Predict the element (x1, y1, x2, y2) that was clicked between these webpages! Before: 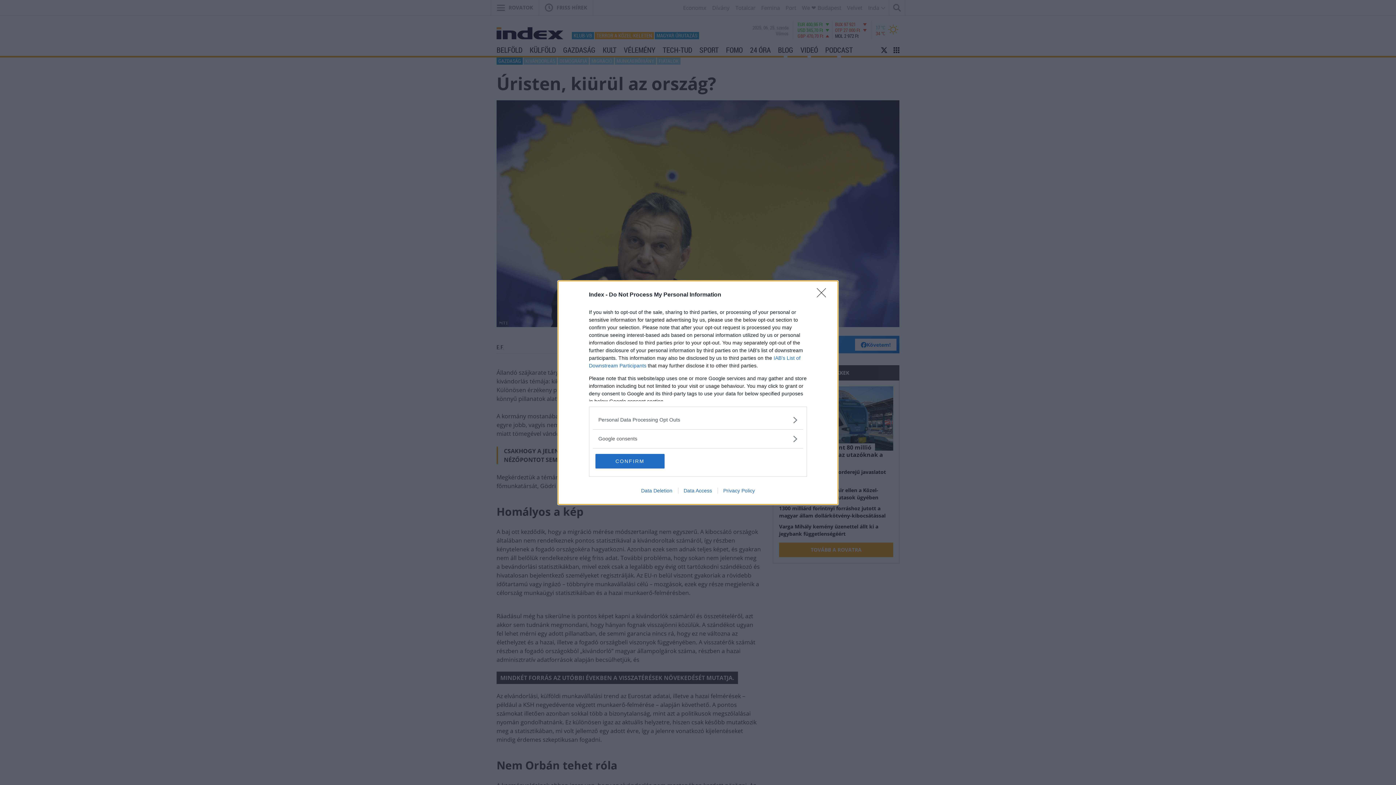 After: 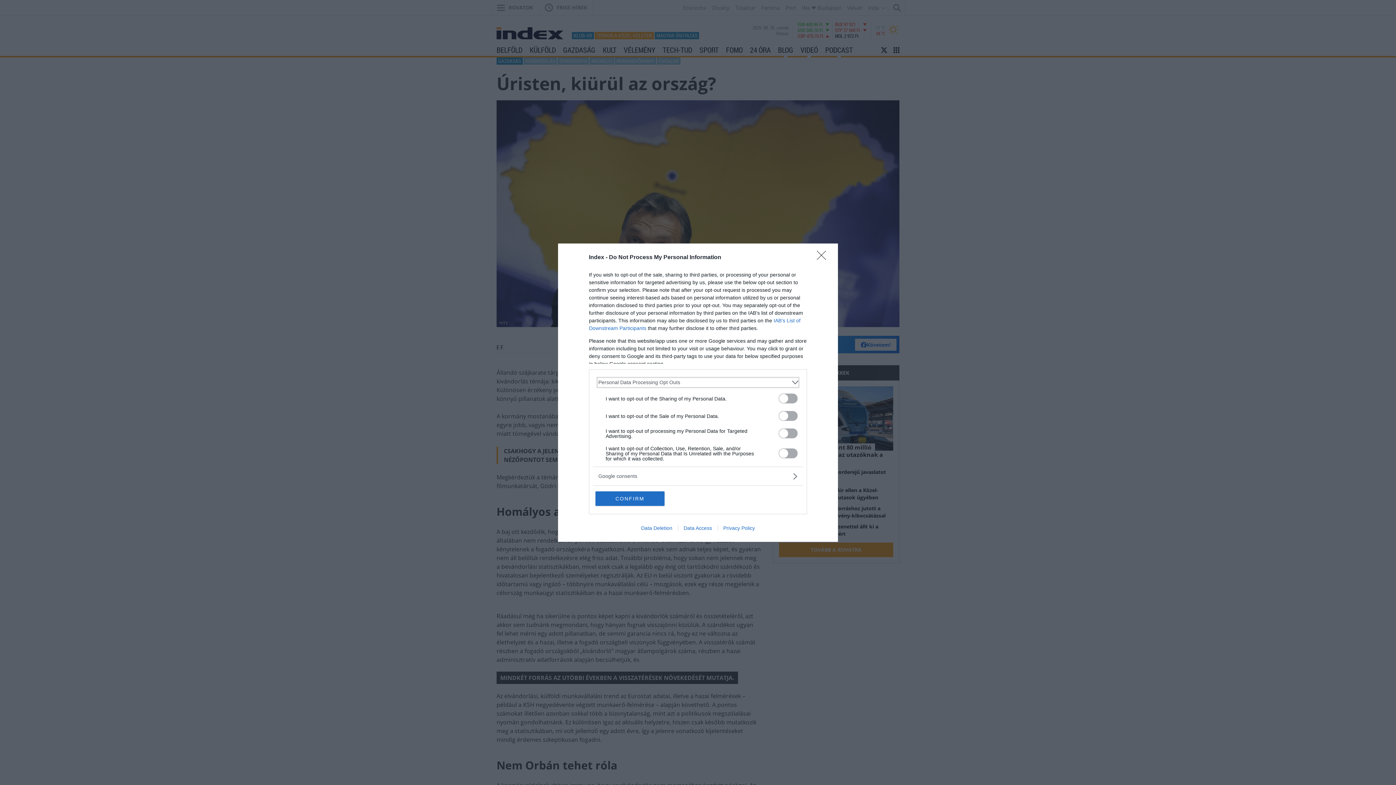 Action: bbox: (598, 416, 797, 423) label: Opt-Outs